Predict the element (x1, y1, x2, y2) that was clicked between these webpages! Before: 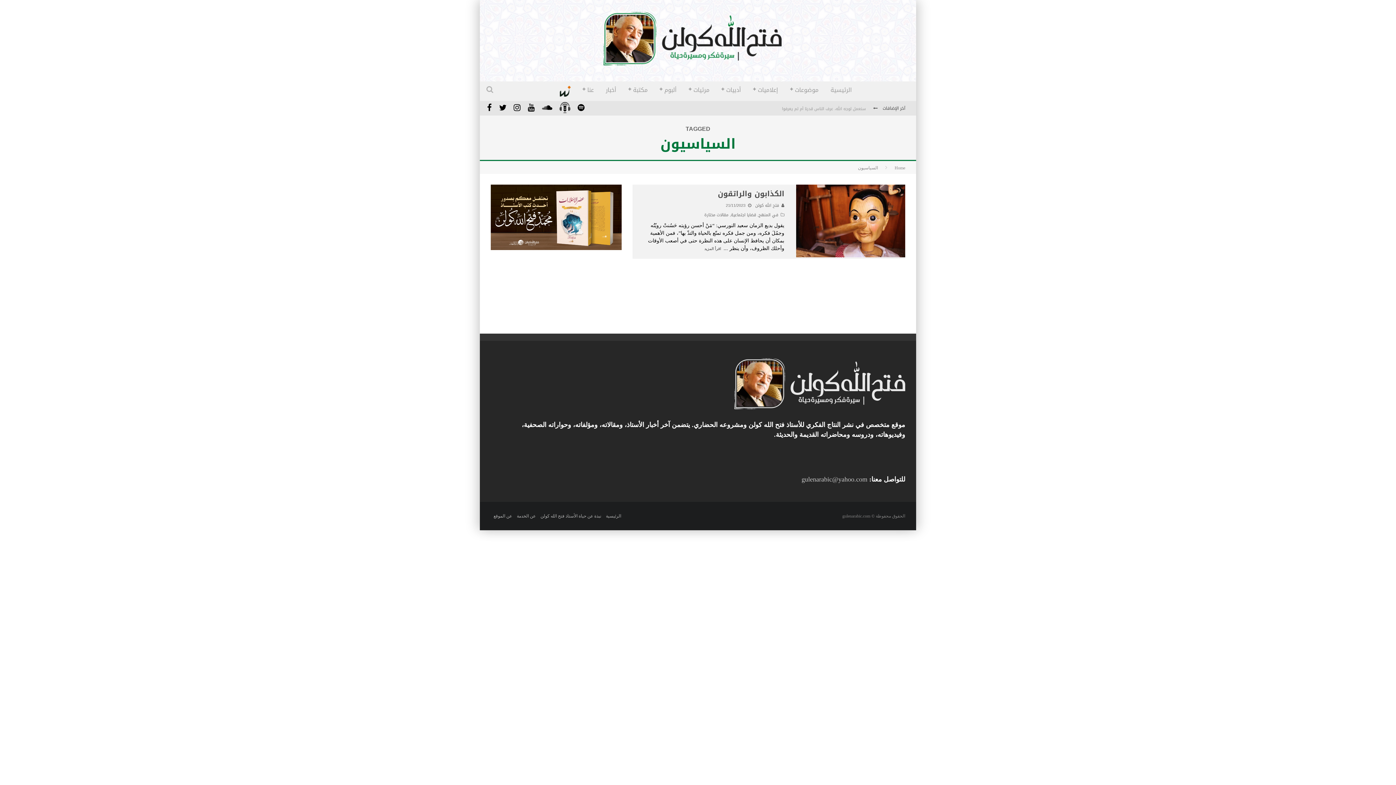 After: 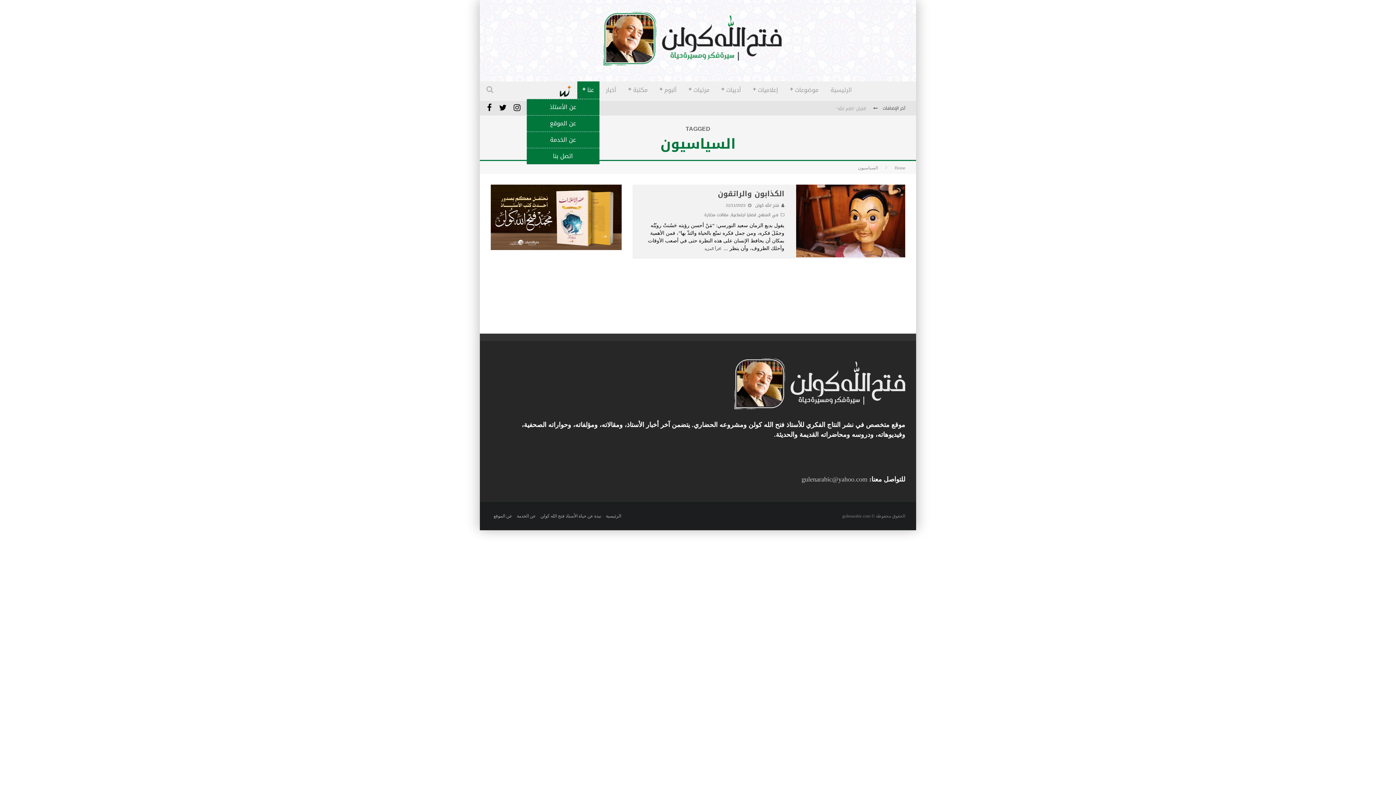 Action: bbox: (577, 81, 599, 98) label: عنا